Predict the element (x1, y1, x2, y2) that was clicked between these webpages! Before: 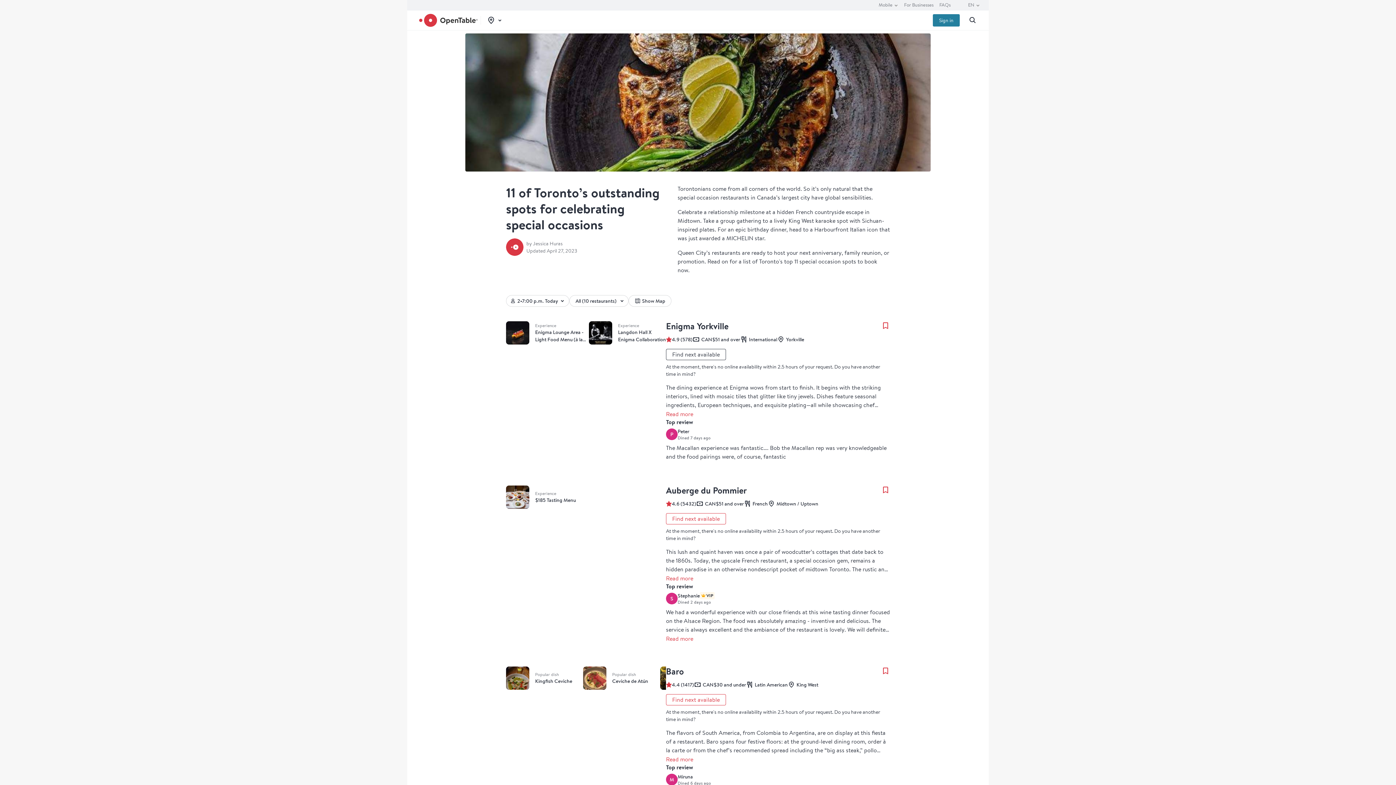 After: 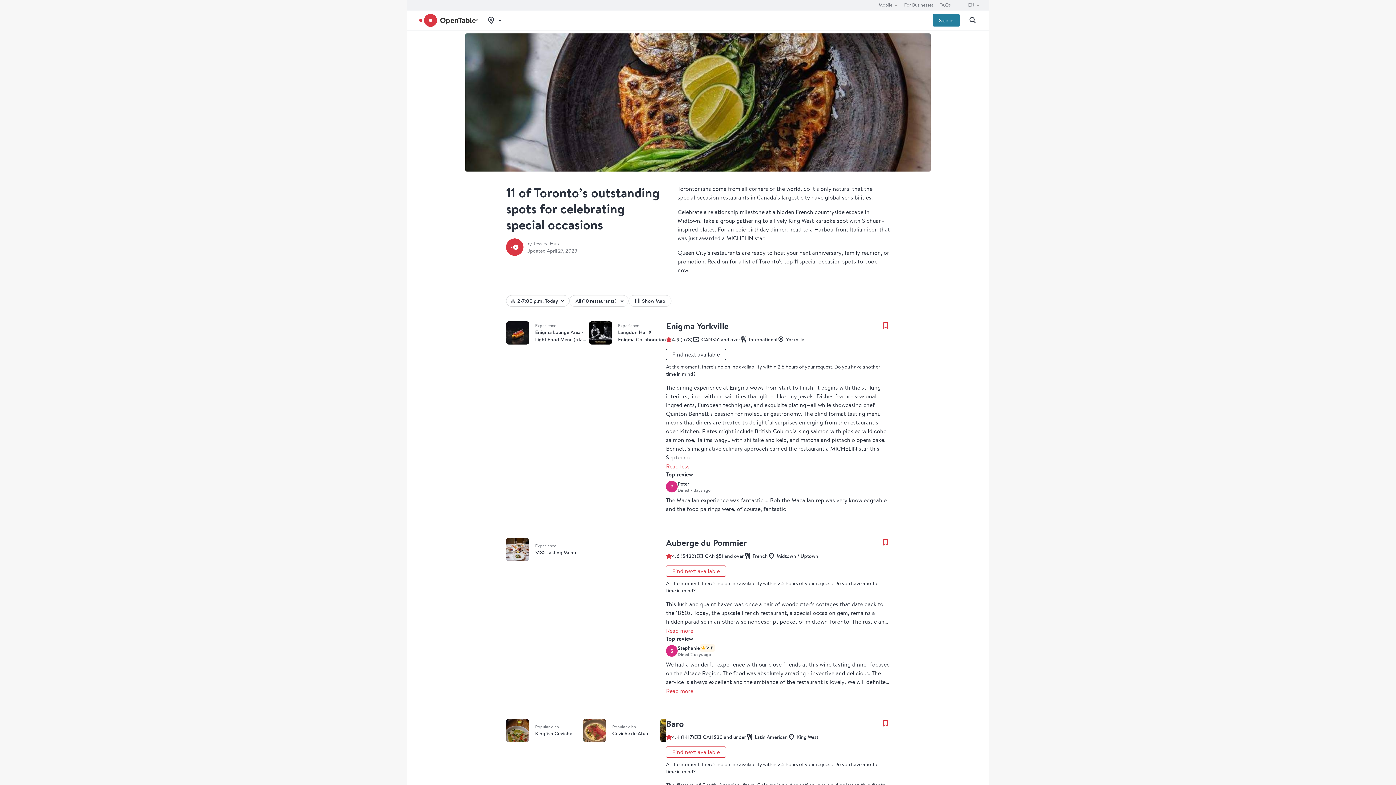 Action: label: Read more bbox: (666, 411, 693, 417)